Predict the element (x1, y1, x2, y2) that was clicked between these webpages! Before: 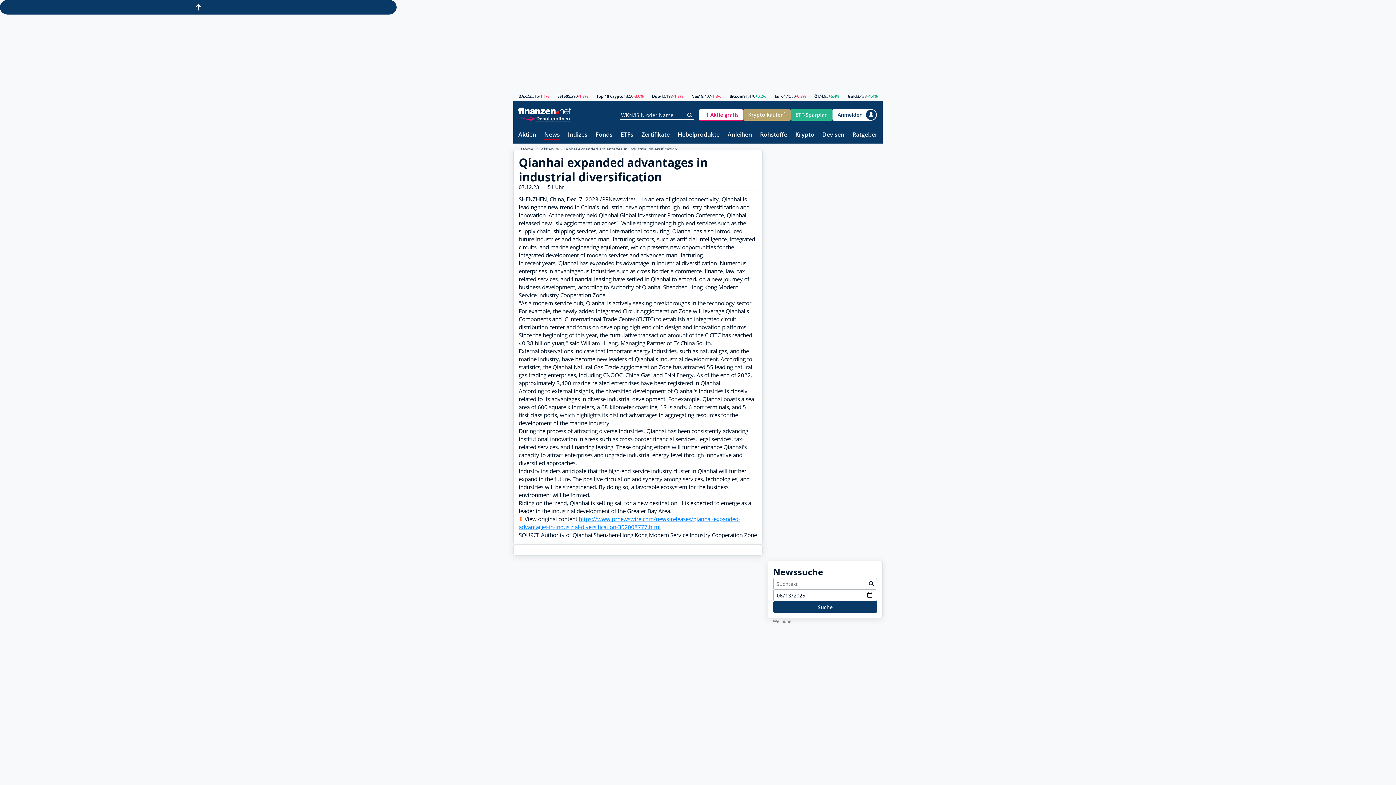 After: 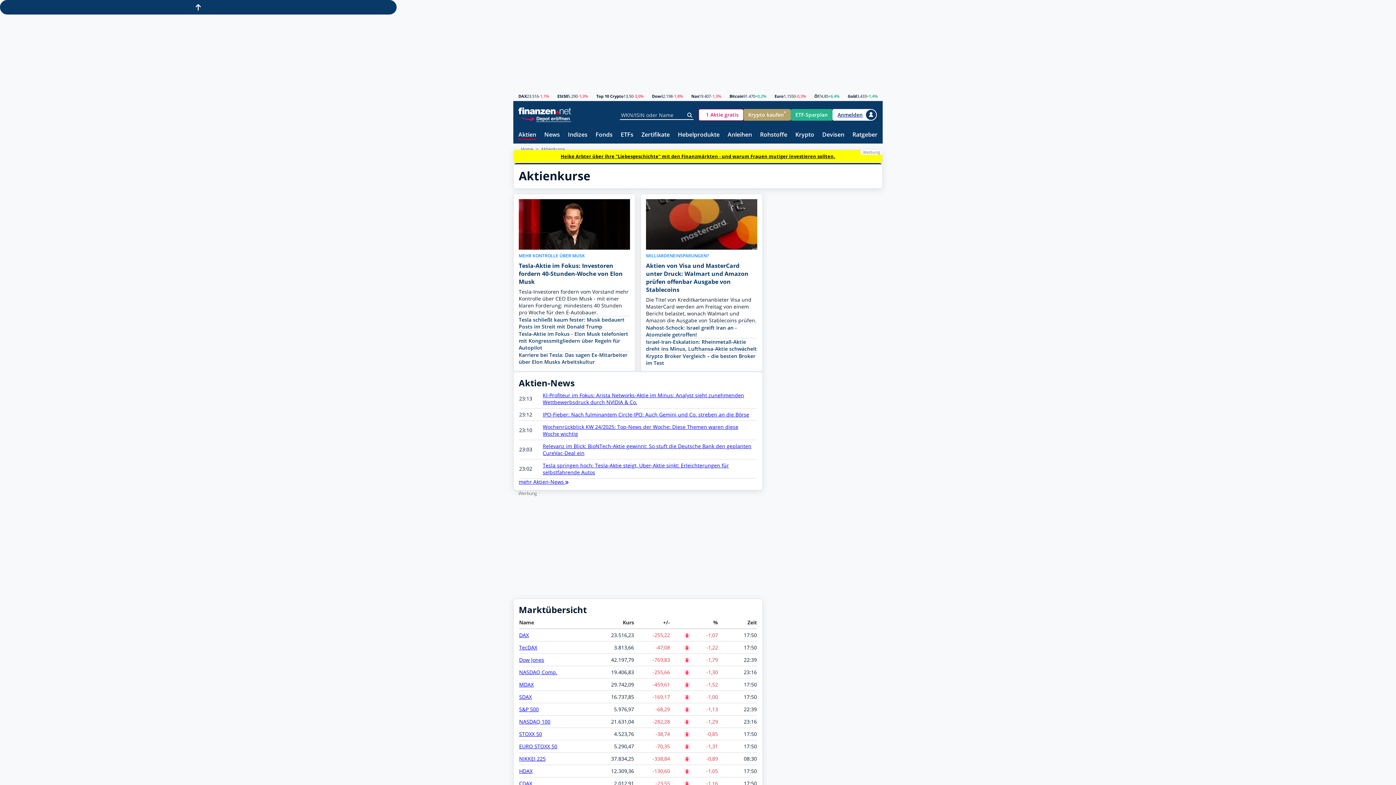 Action: bbox: (518, 131, 536, 138) label: Aktien